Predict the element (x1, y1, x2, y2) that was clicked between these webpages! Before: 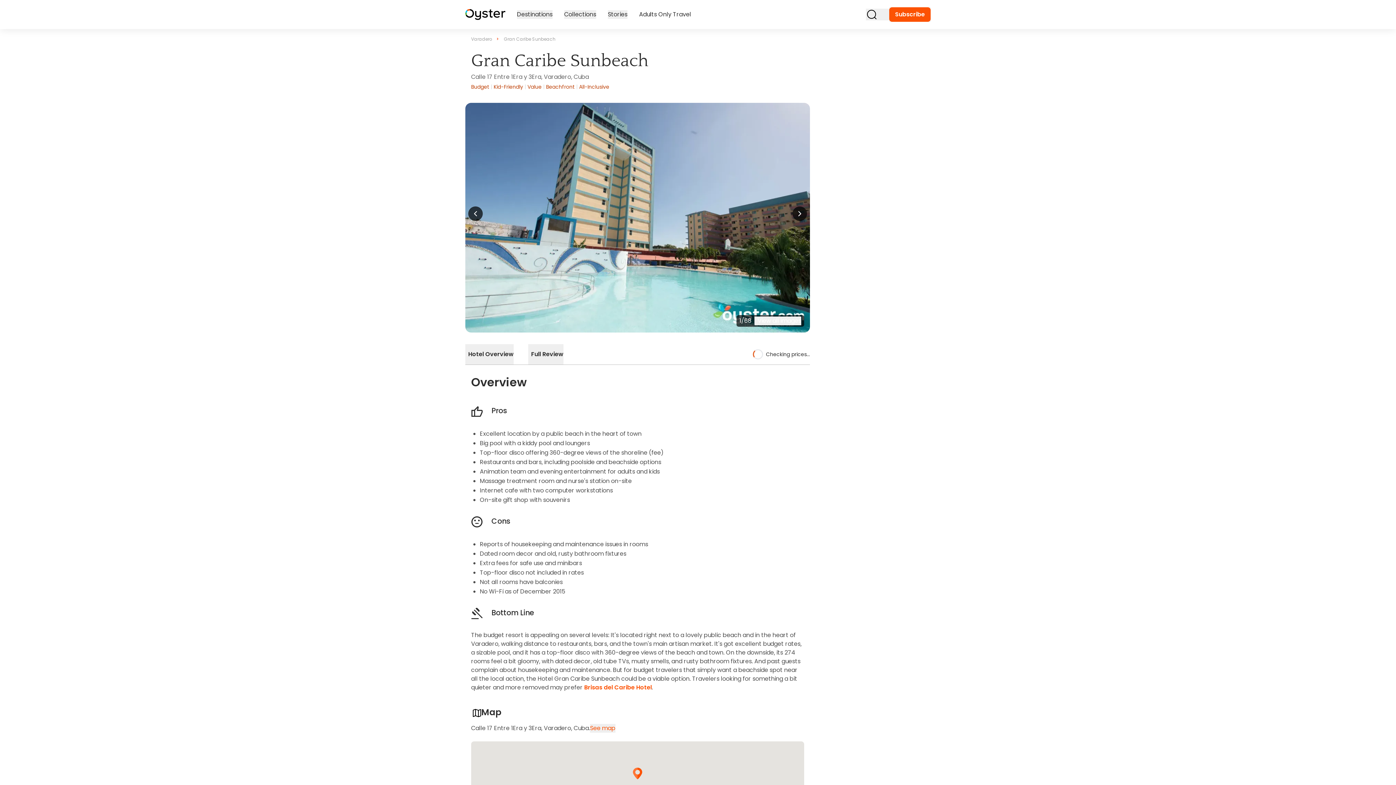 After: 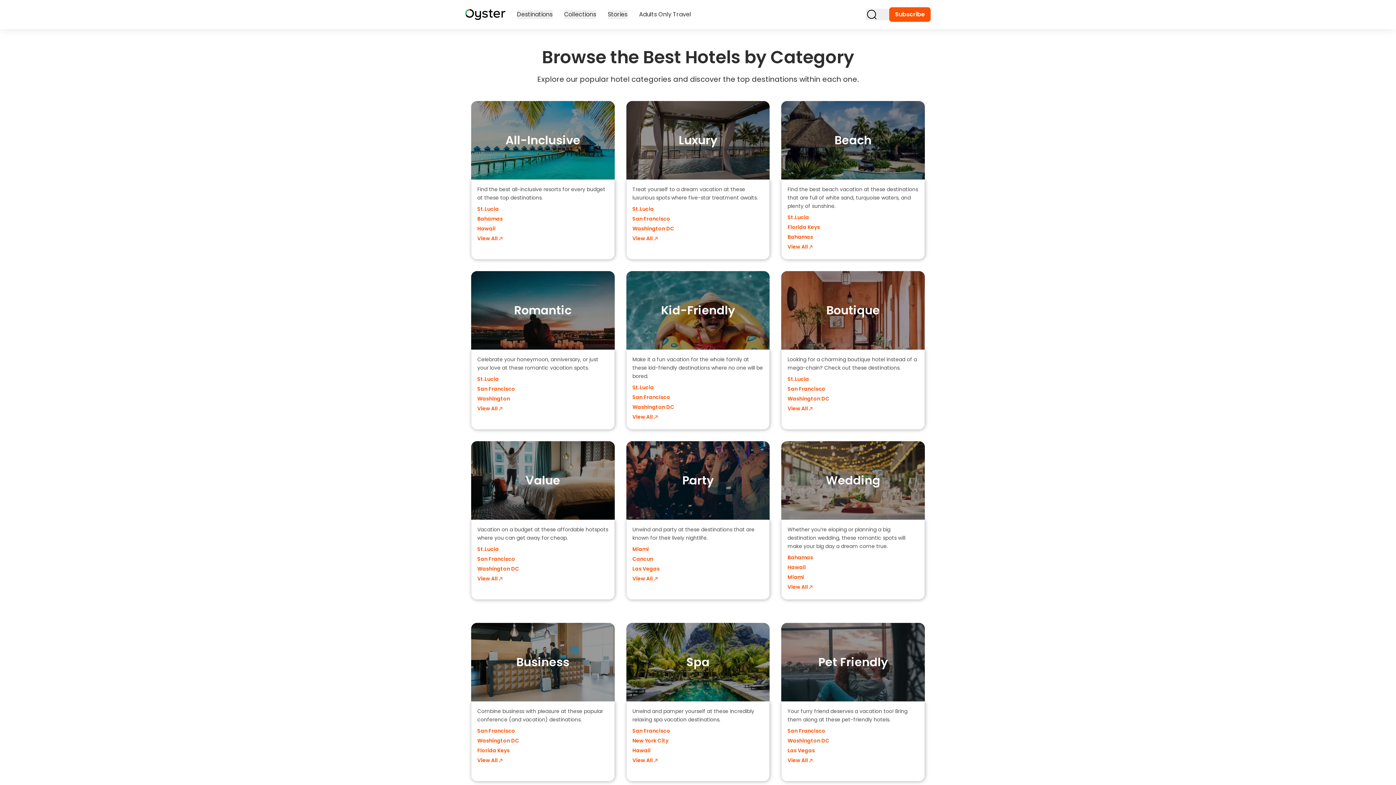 Action: label: Collections bbox: (564, 10, 596, 18)